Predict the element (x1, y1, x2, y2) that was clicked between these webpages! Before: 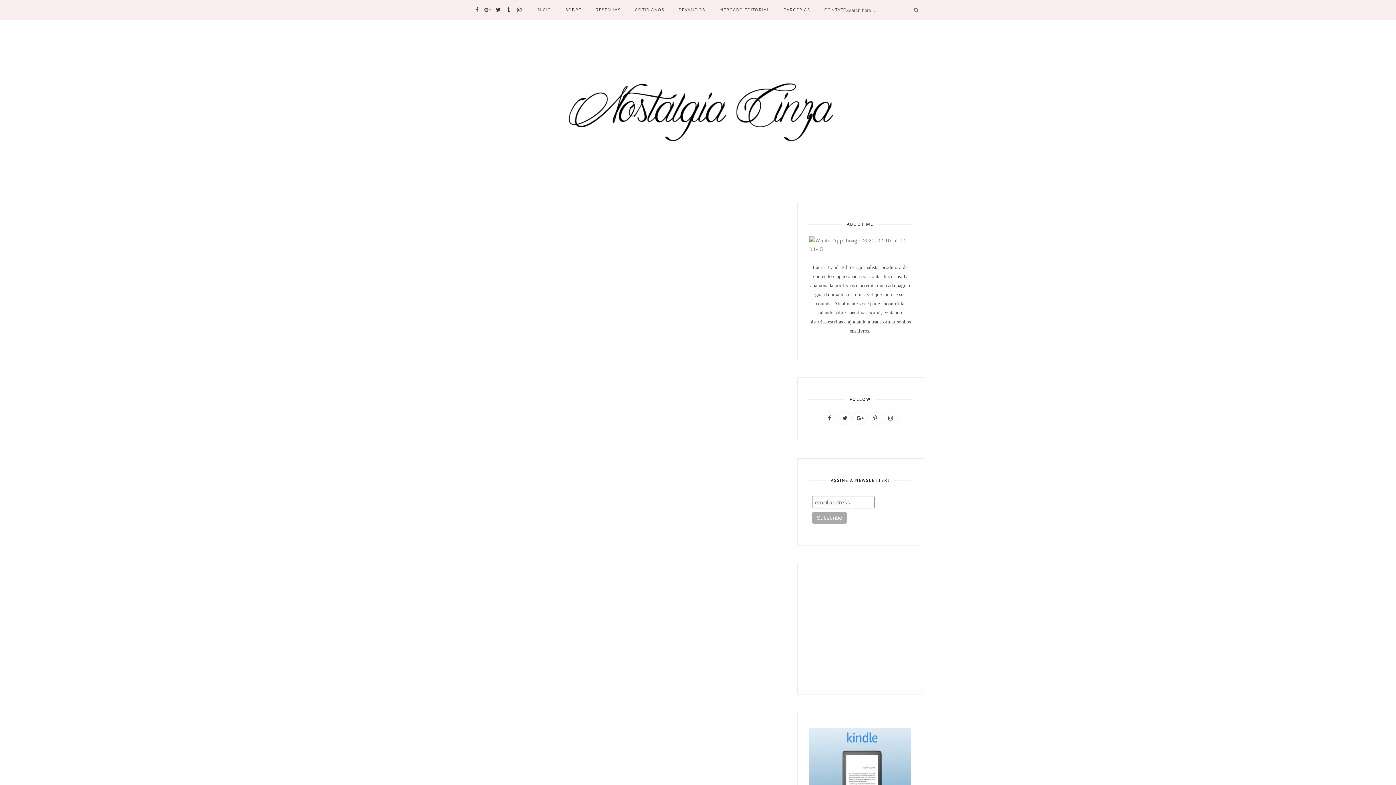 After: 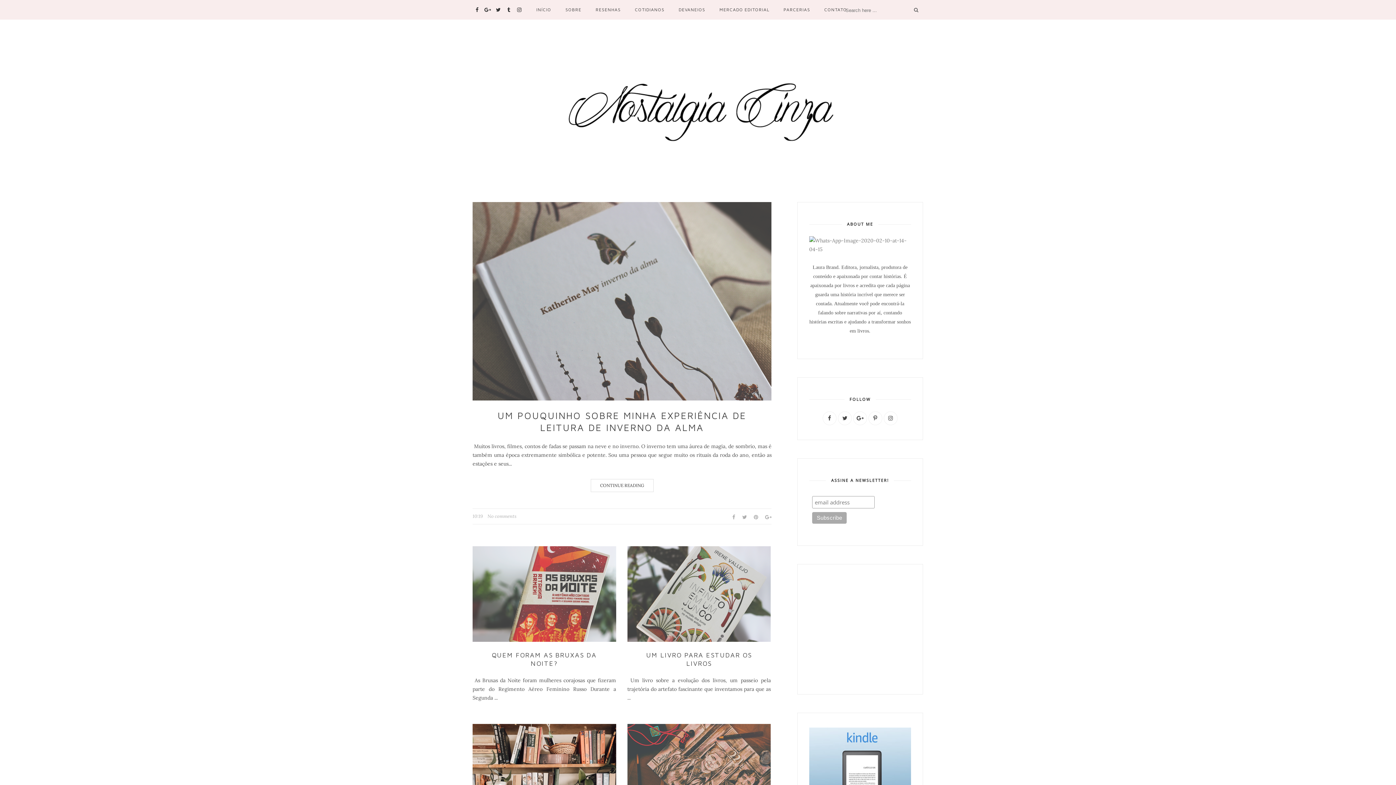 Action: bbox: (472, 43, 923, 153)